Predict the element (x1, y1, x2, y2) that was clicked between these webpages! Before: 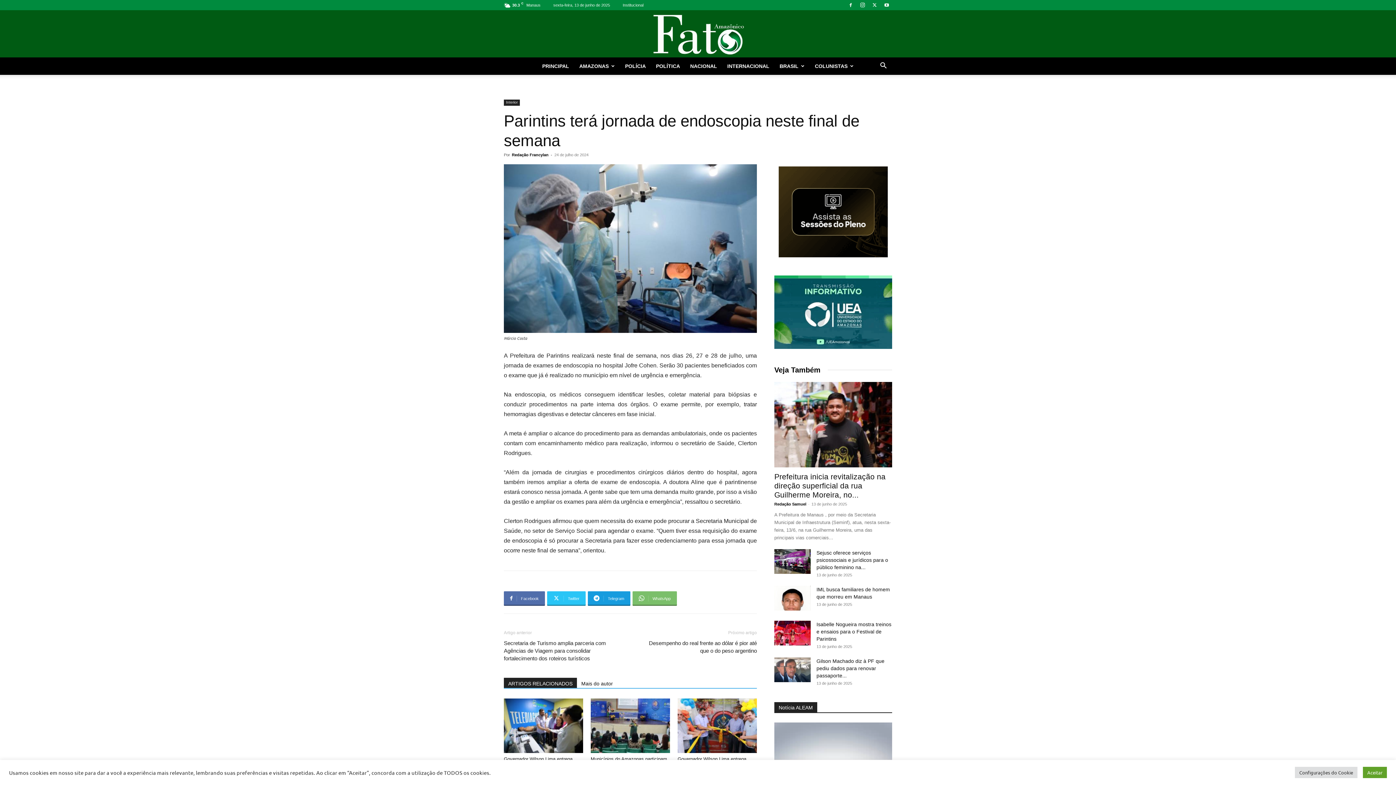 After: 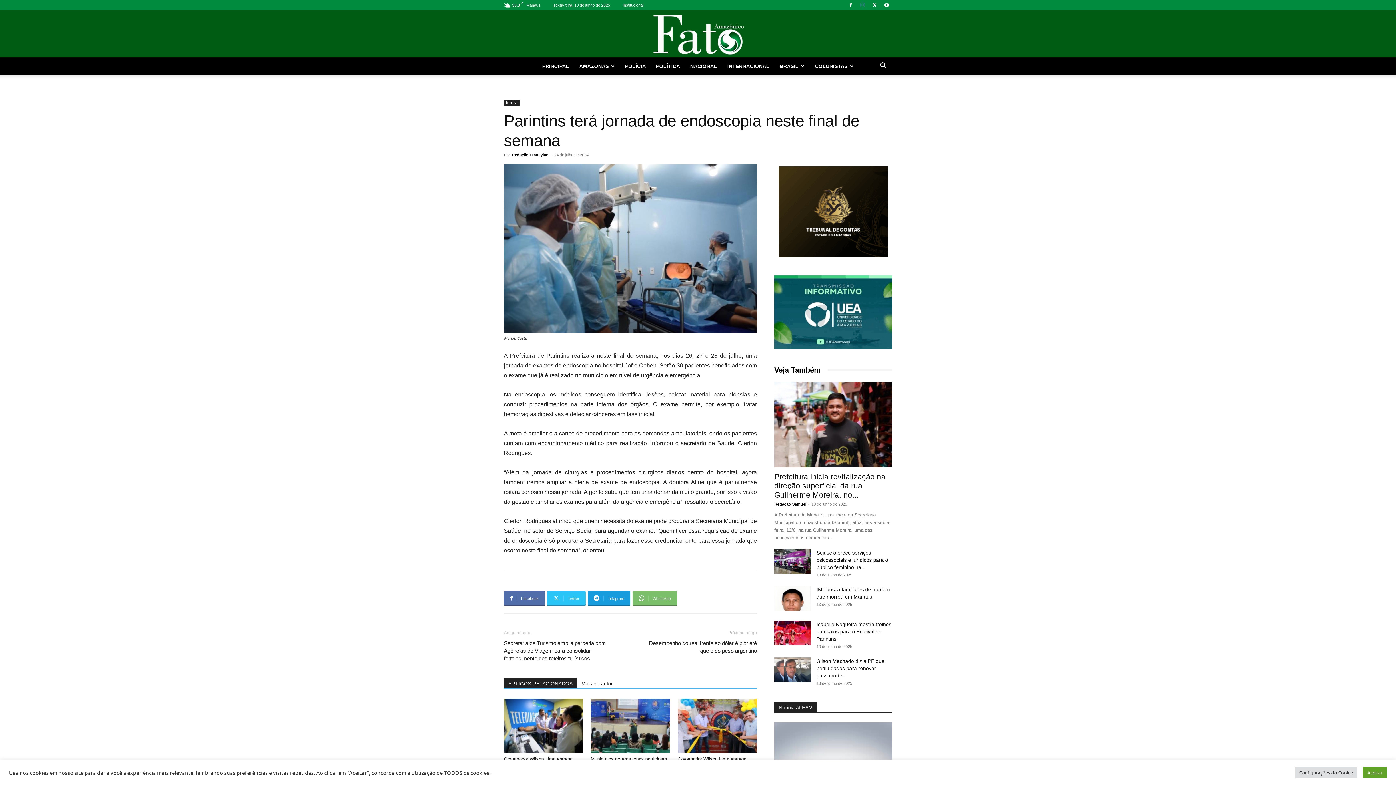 Action: bbox: (857, 0, 868, 10)